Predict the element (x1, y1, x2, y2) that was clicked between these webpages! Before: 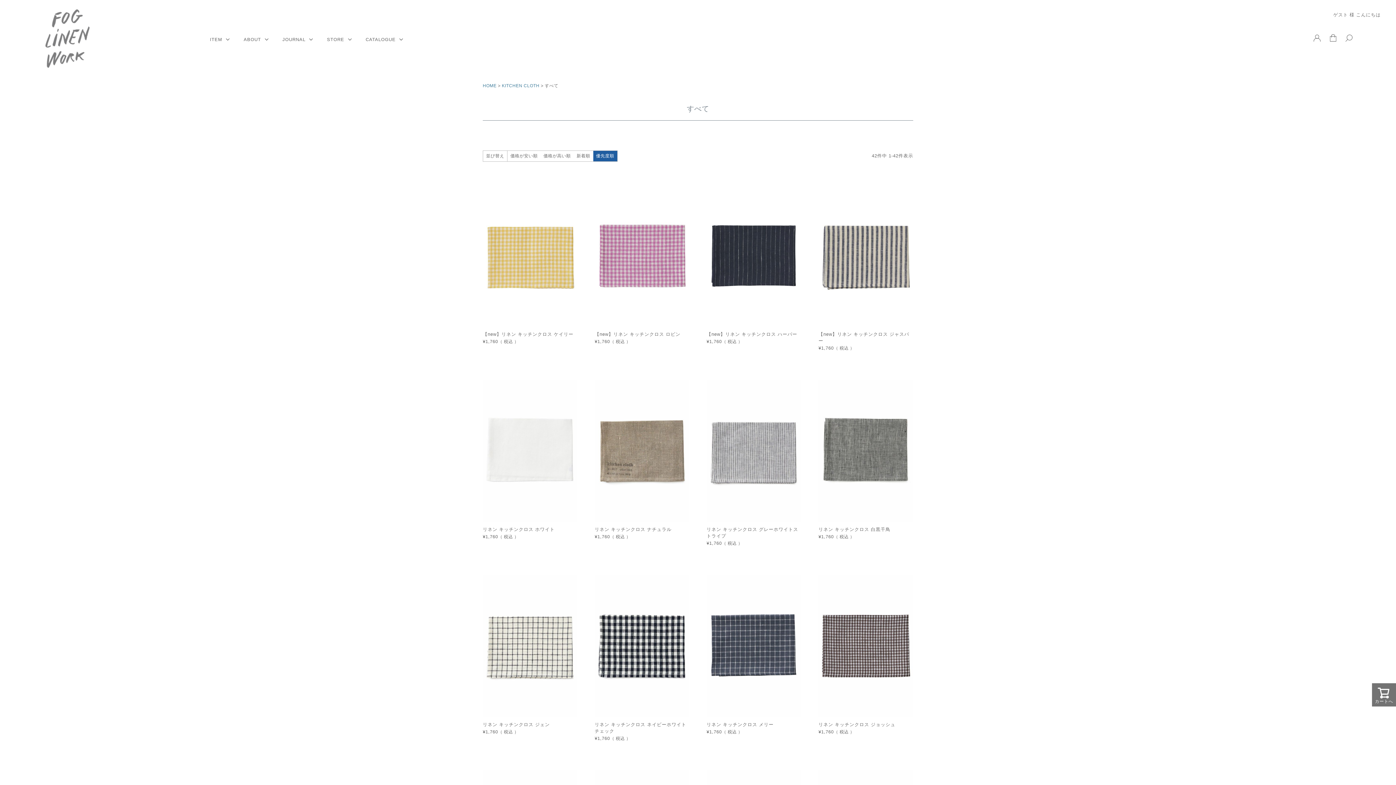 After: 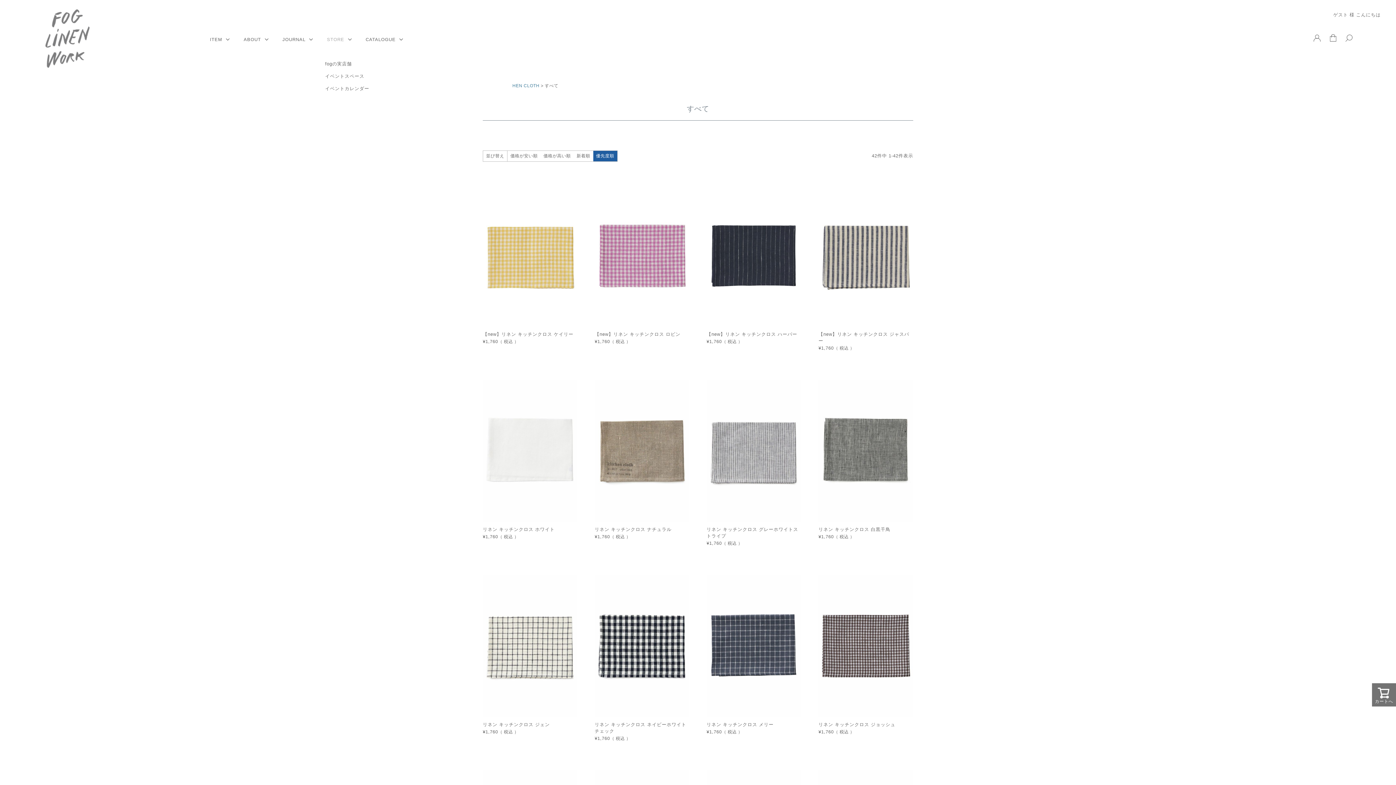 Action: bbox: (327, 32, 351, 46) label: STORE